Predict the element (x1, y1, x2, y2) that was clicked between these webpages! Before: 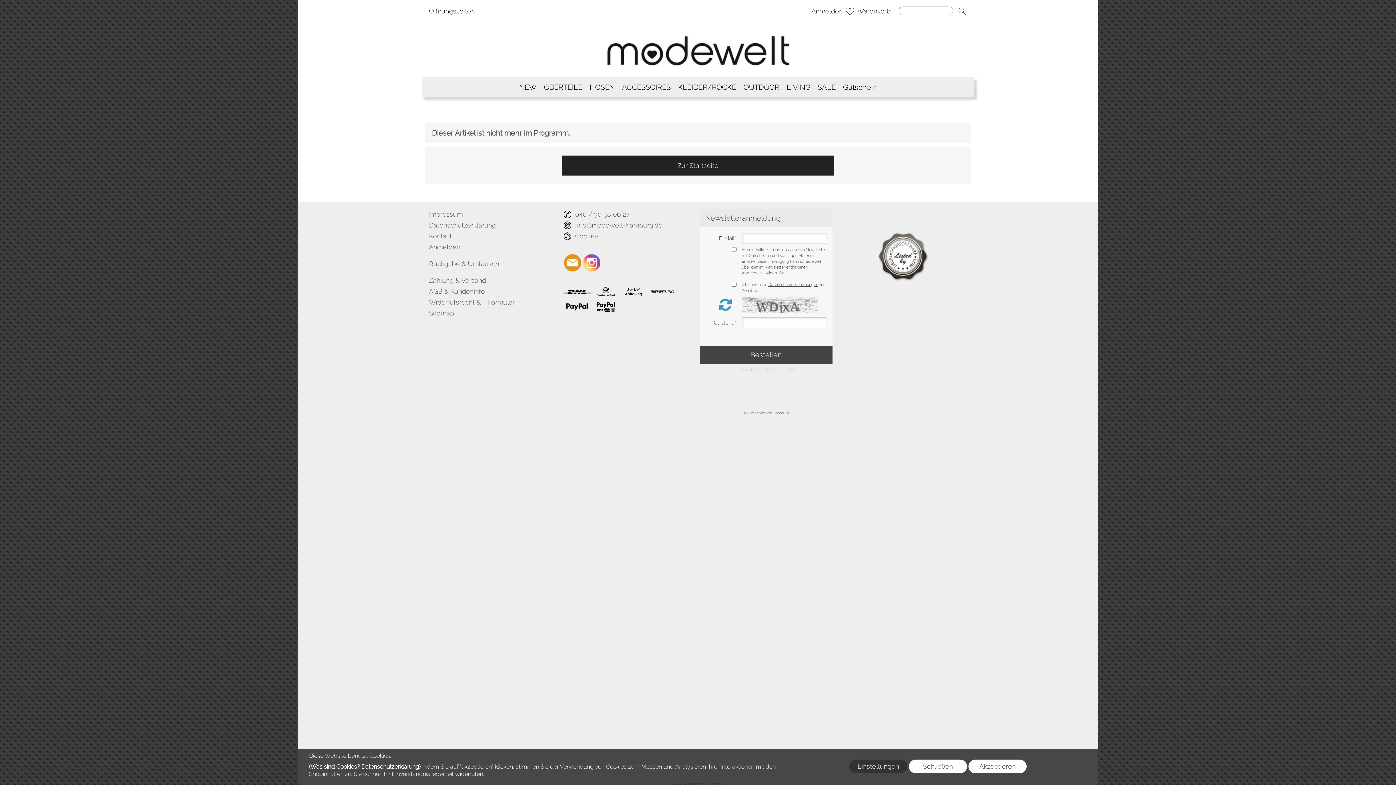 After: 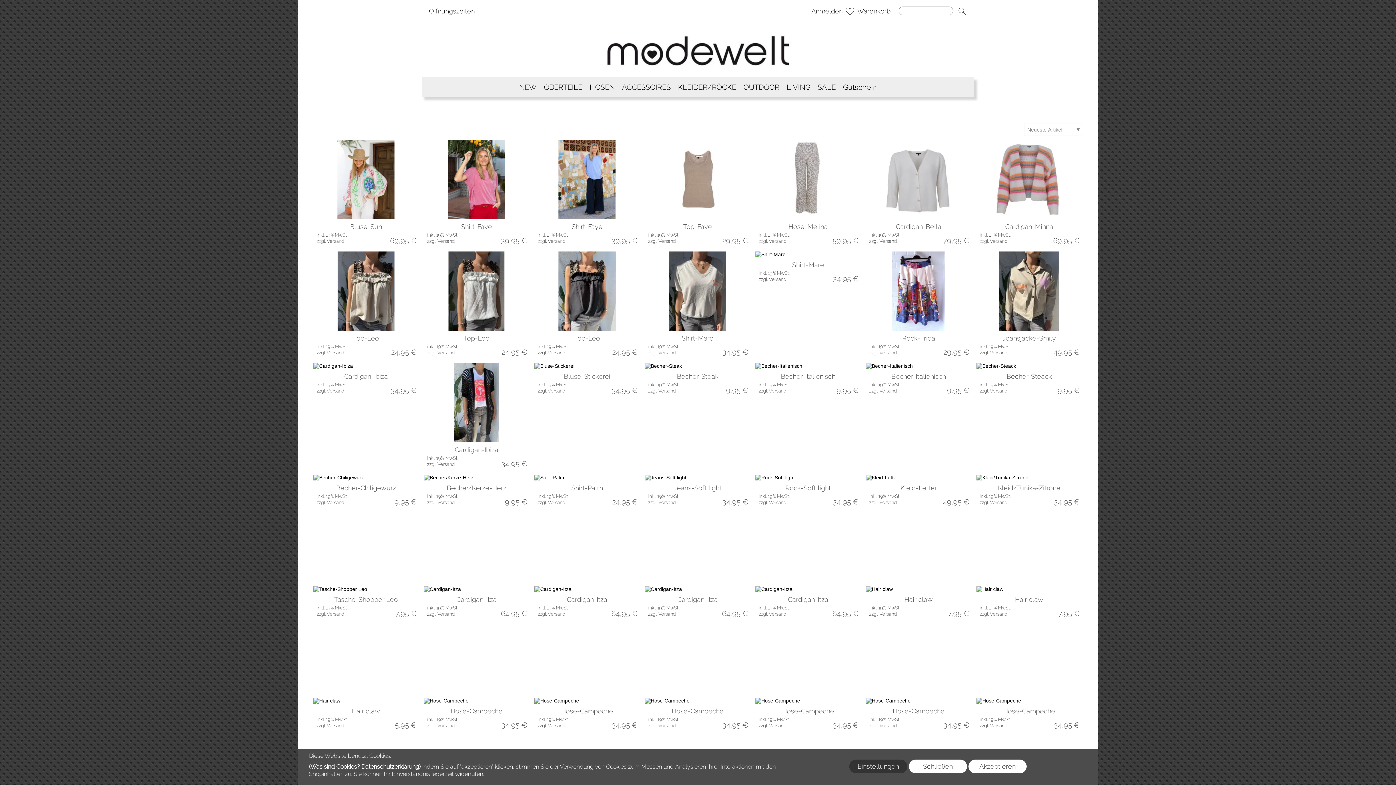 Action: label: NEW bbox: (515, 77, 540, 97)